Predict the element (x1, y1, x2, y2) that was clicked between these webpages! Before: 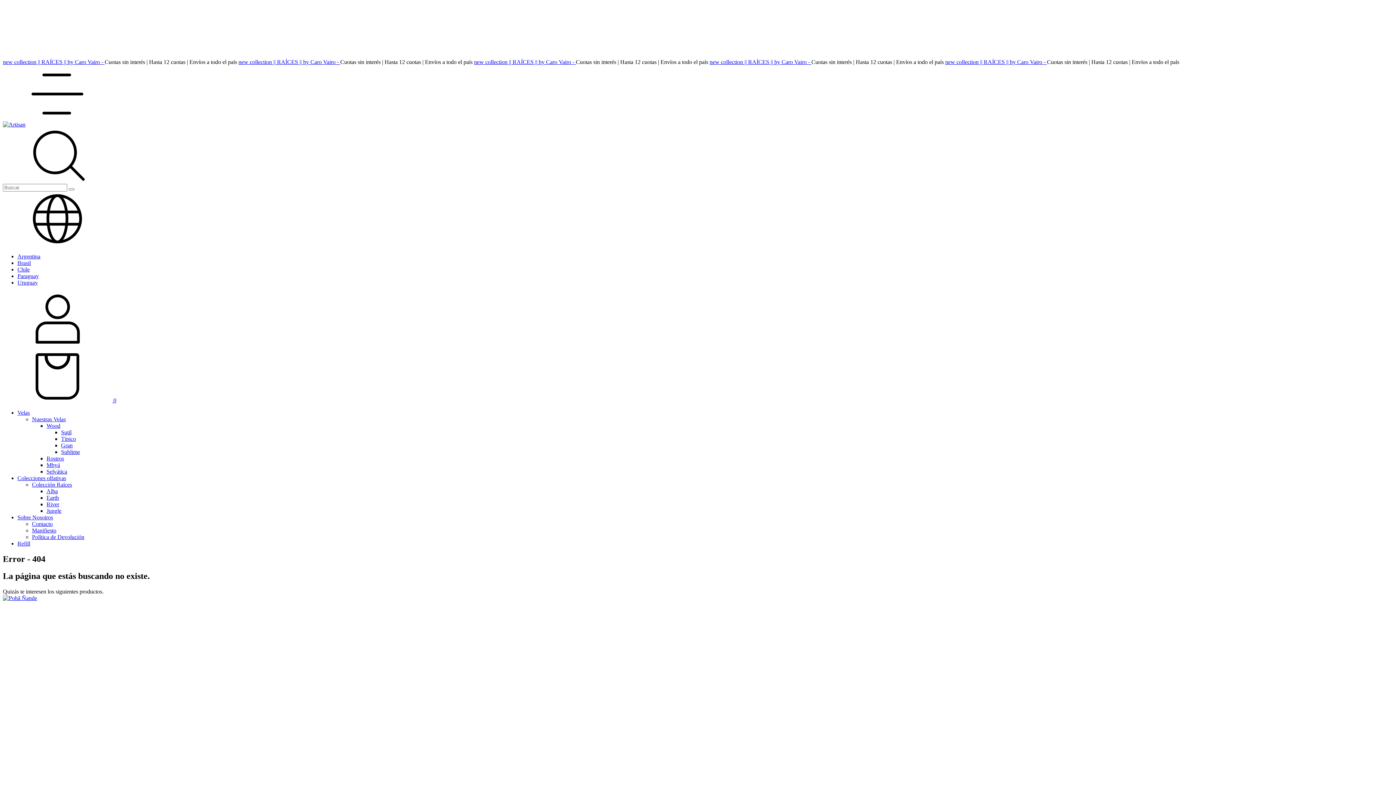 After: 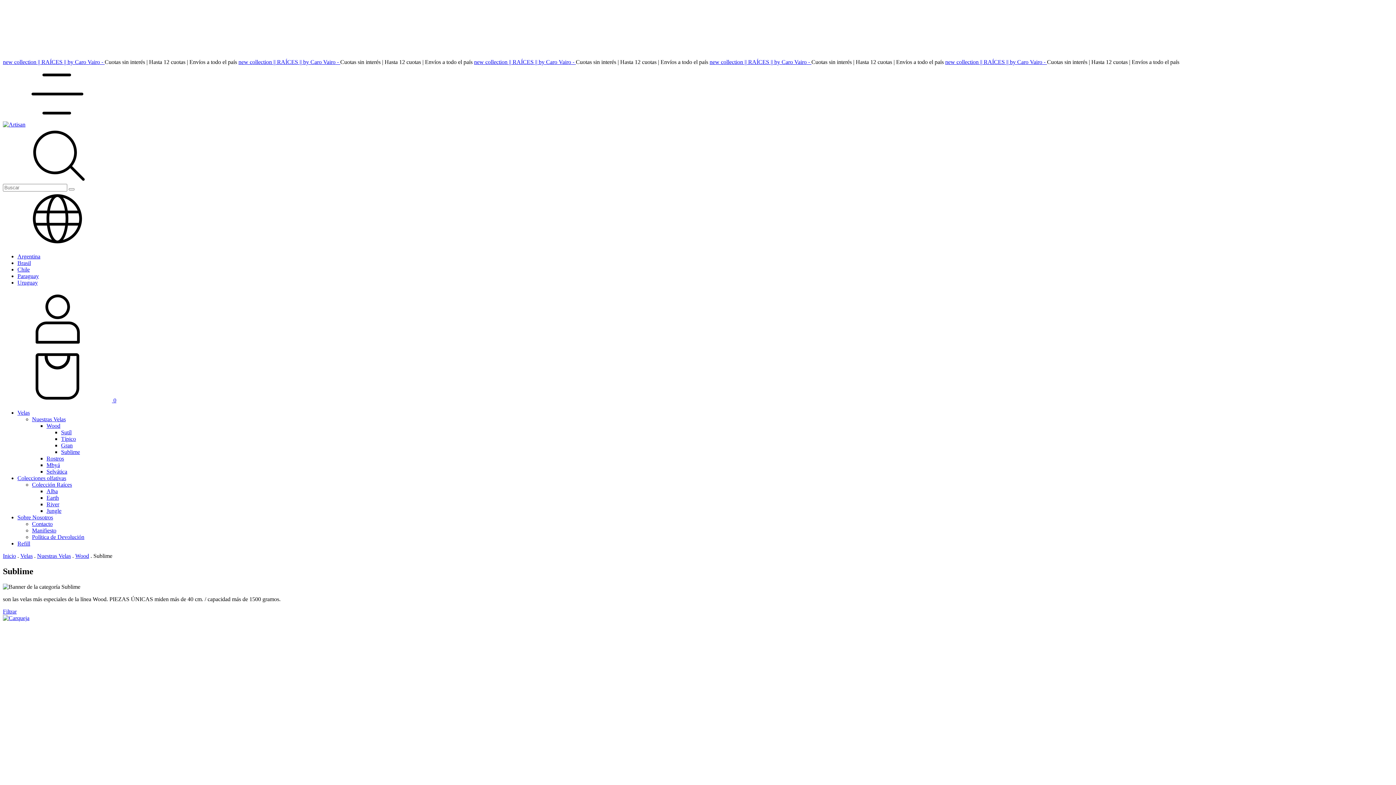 Action: label: Sublime bbox: (61, 449, 80, 455)